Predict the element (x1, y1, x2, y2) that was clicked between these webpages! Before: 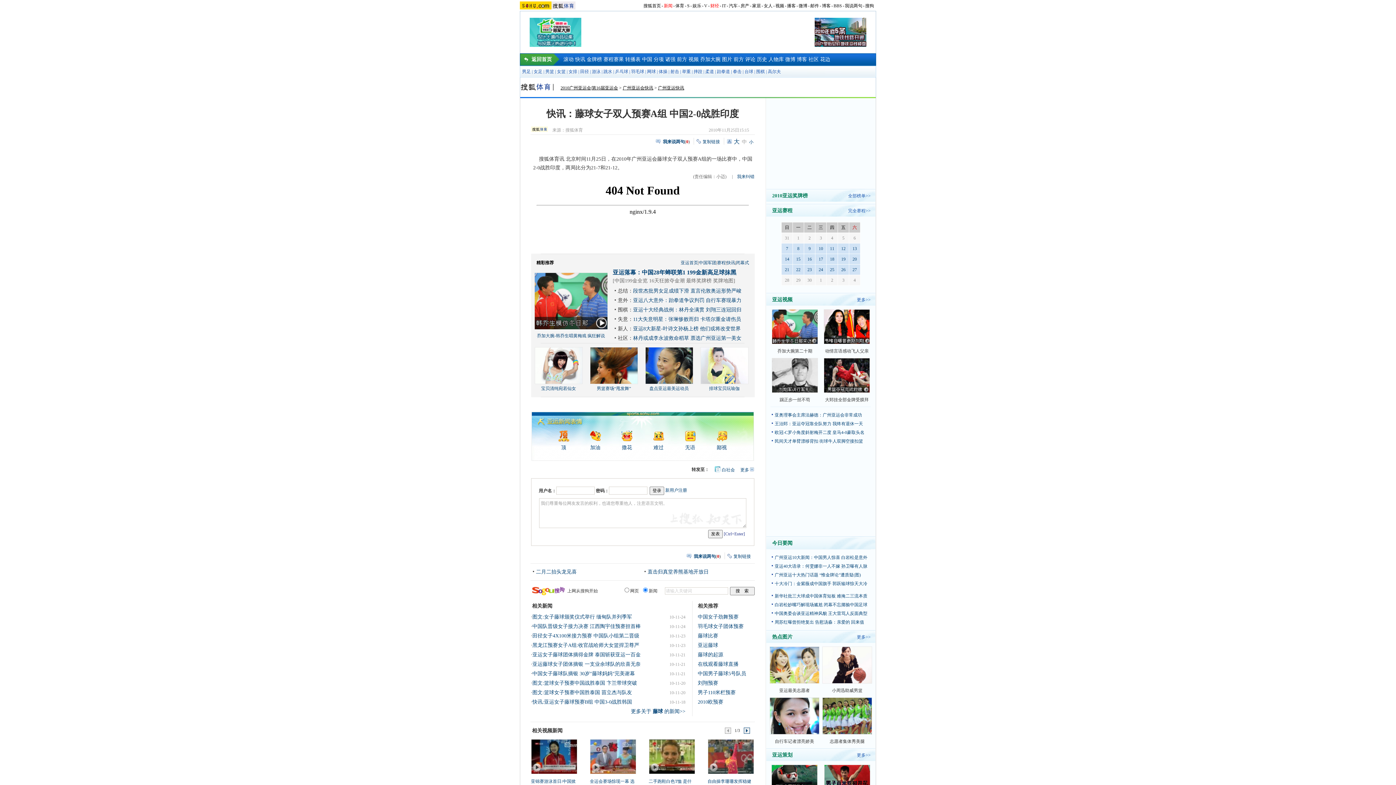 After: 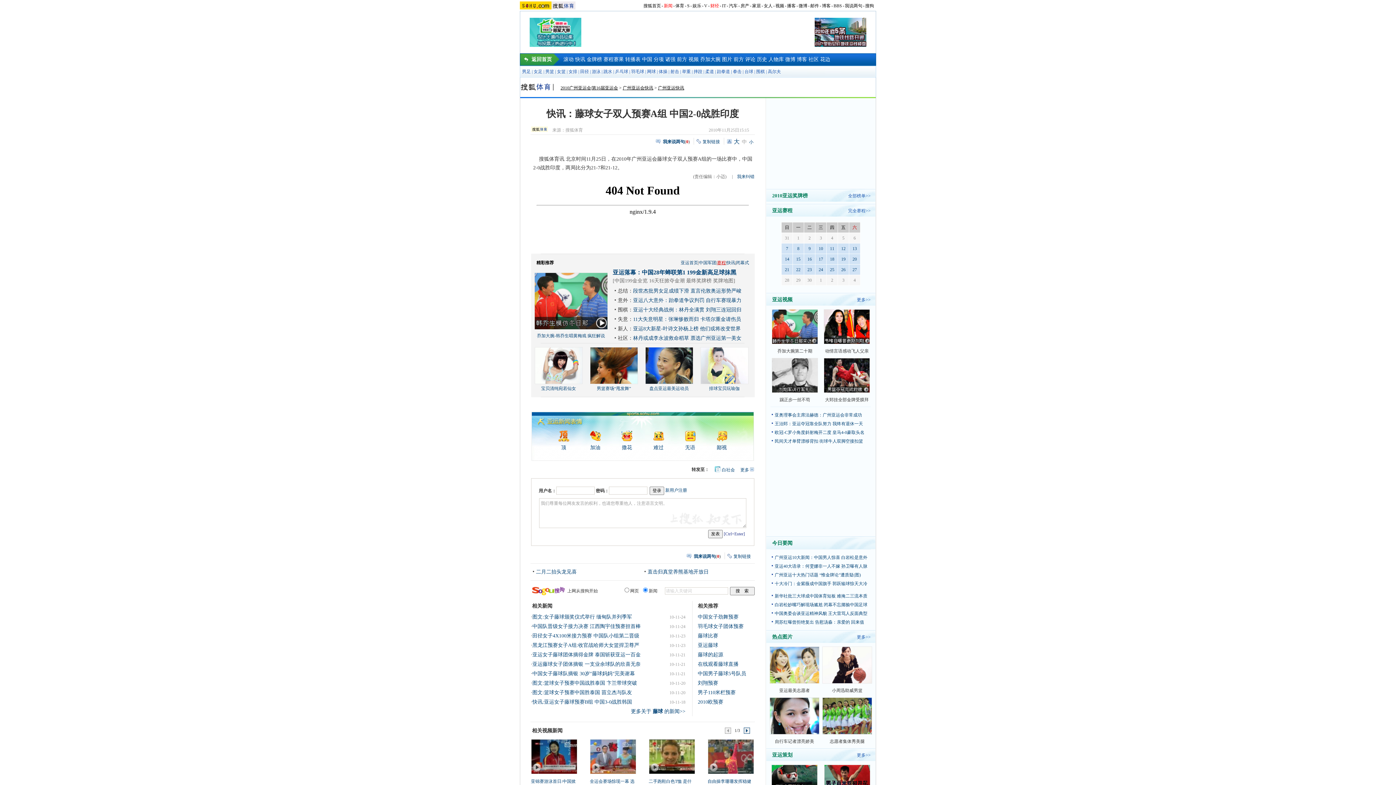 Action: bbox: (717, 260, 726, 265) label: 赛程